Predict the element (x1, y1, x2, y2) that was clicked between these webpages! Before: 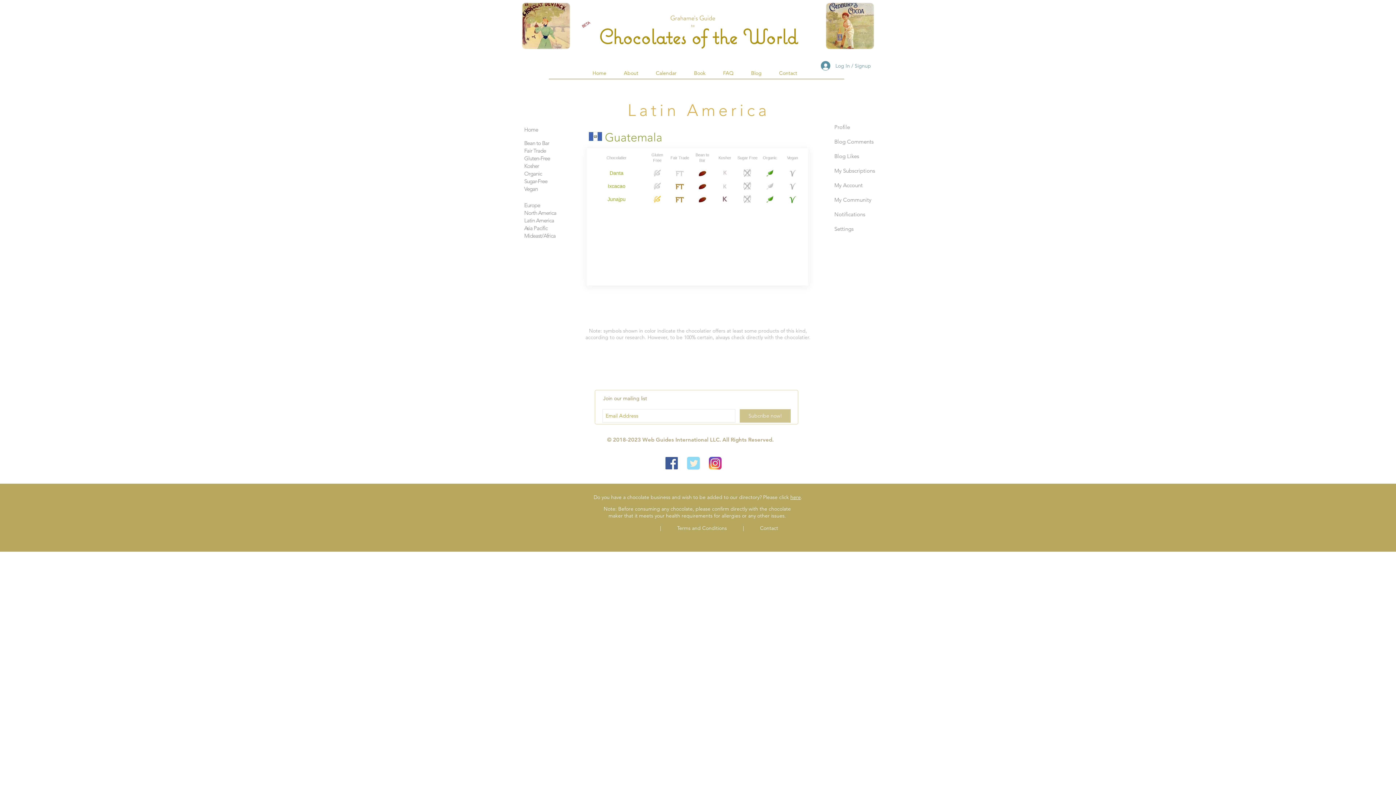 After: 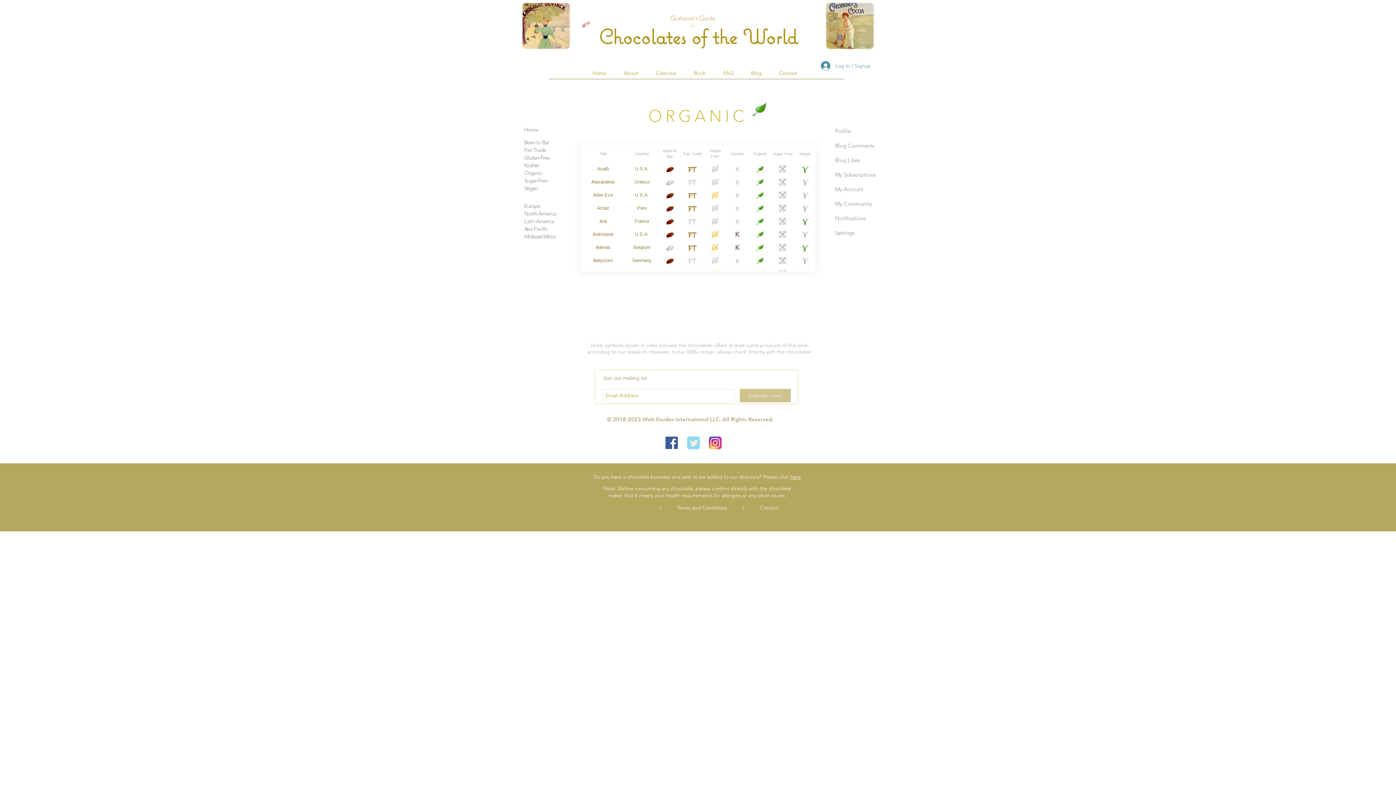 Action: bbox: (524, 170, 542, 177) label: Organic